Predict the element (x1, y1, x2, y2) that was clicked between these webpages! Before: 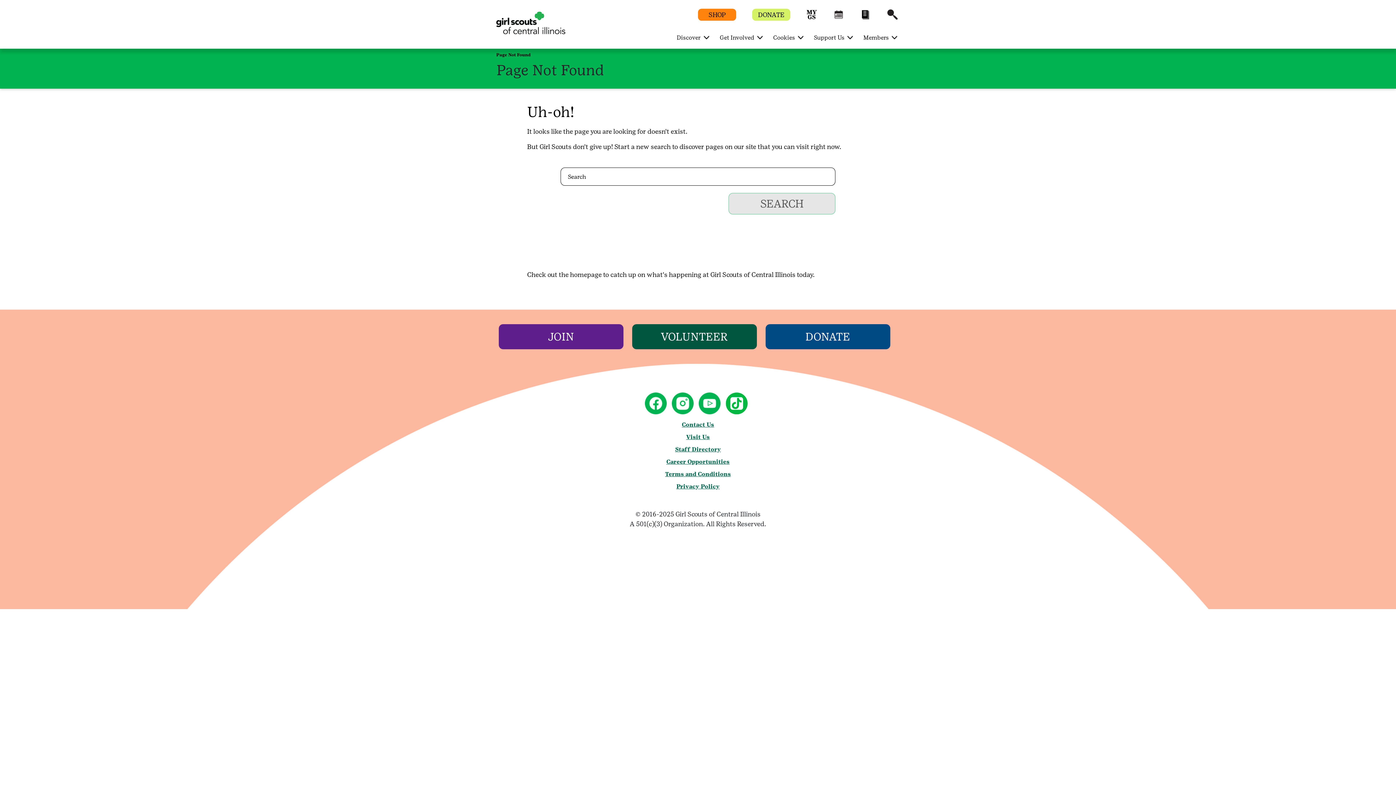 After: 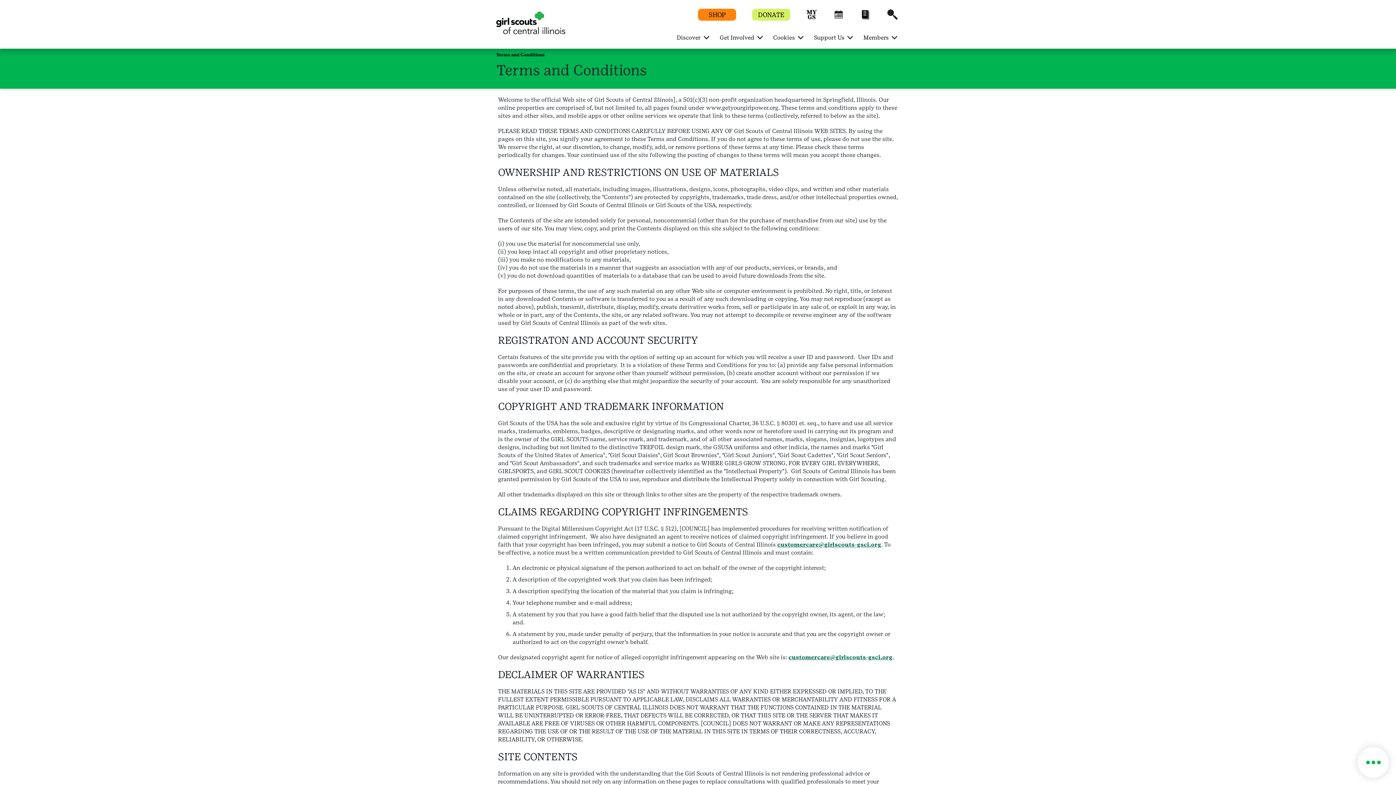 Action: label: Terms and Conditions bbox: (665, 470, 731, 477)